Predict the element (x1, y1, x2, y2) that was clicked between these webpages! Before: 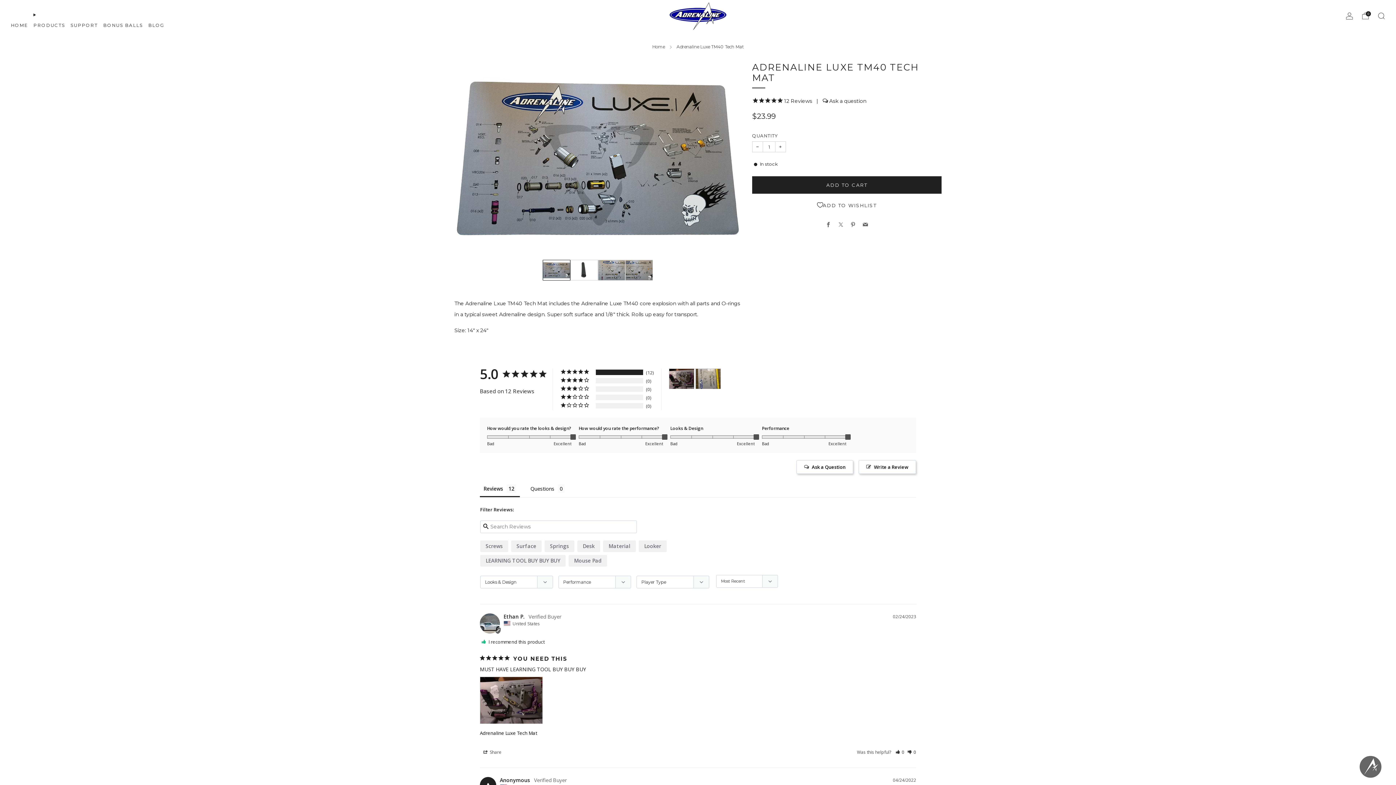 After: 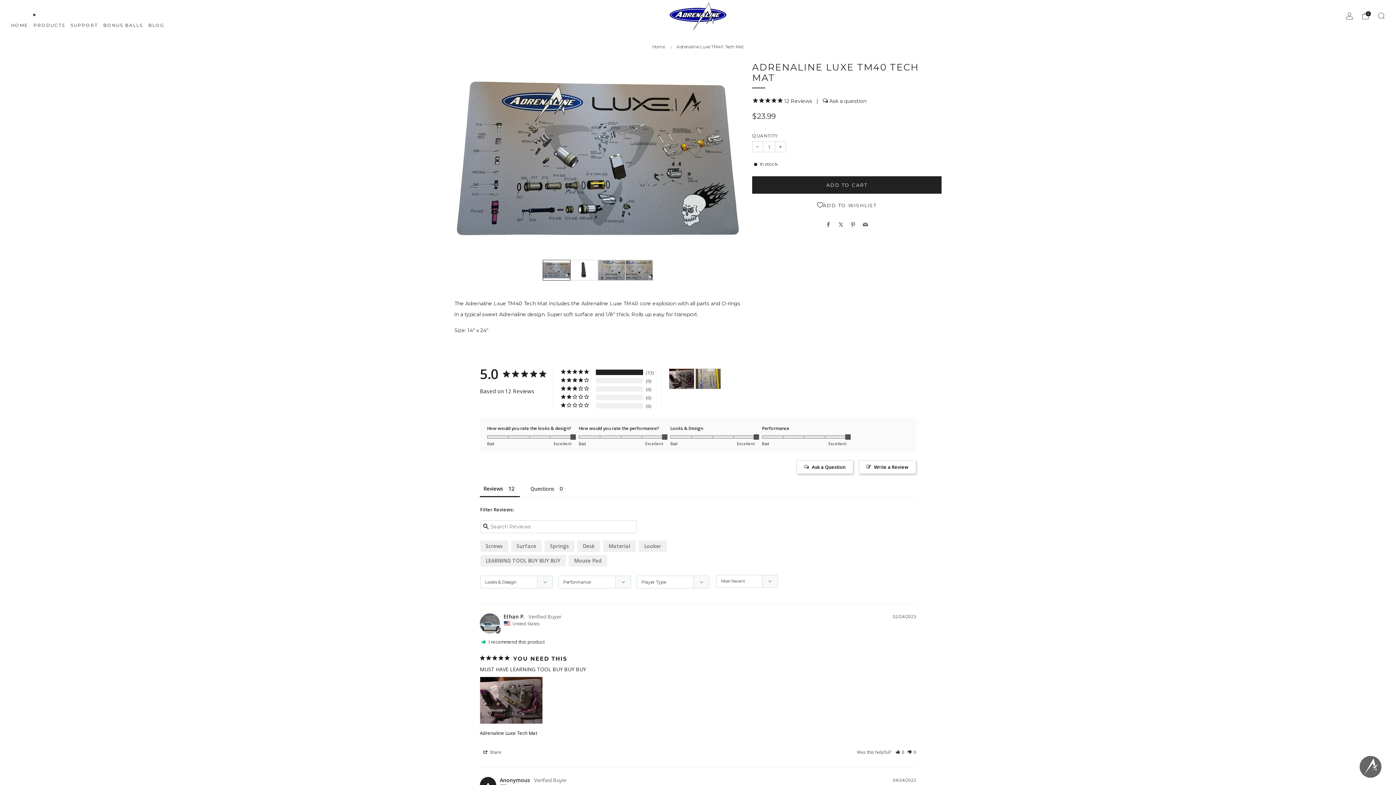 Action: label: X bbox: (838, 221, 843, 228)